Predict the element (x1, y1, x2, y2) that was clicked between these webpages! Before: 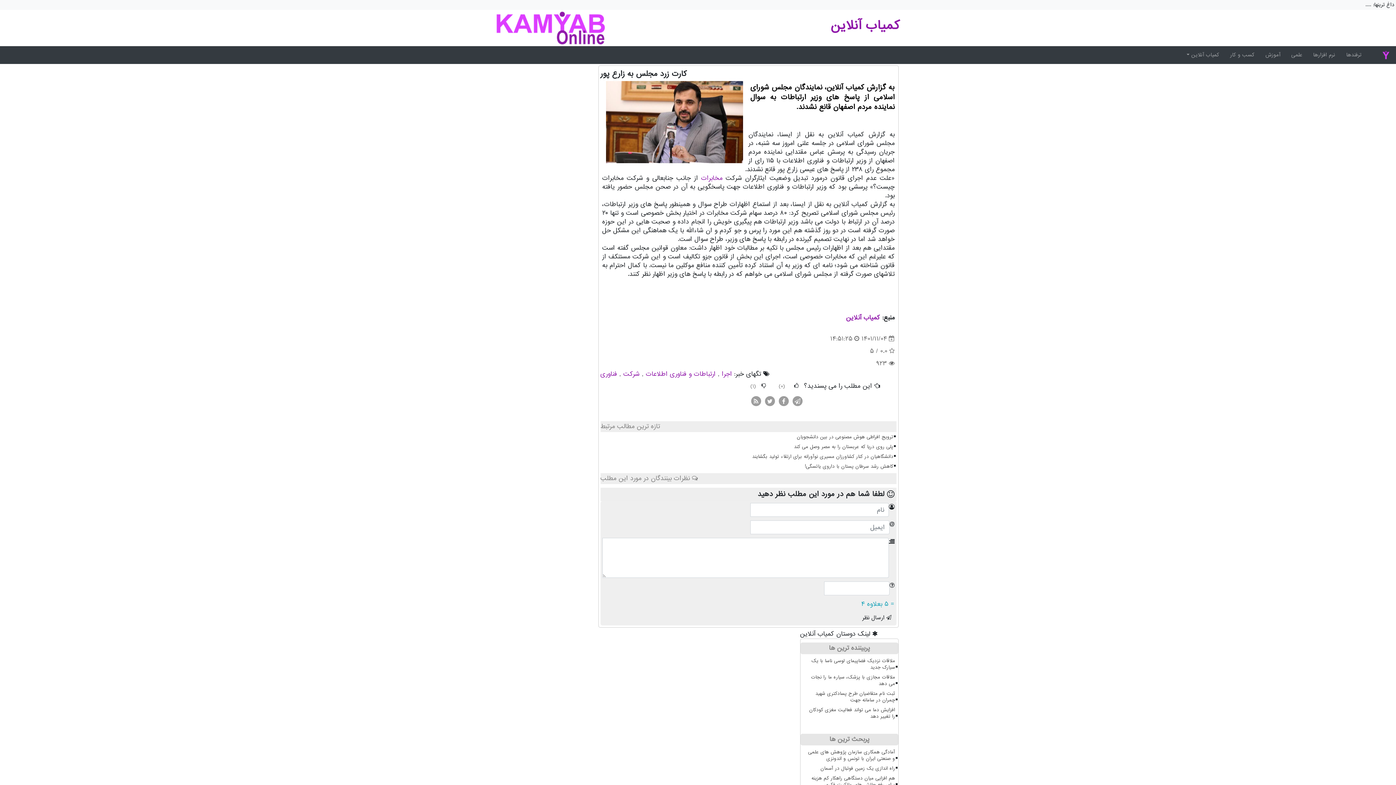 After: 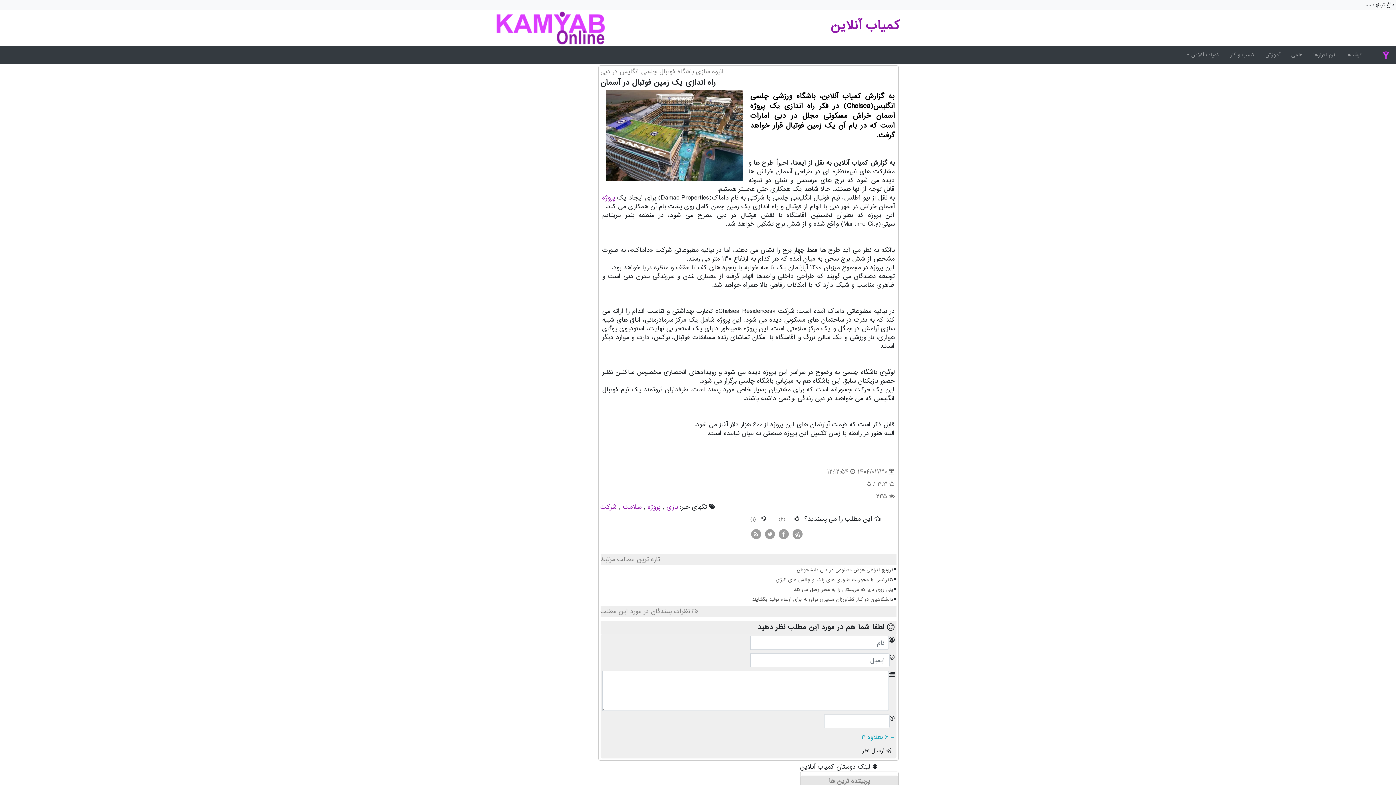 Action: label: راه اندازی یک زمین فوتبال در آسمان bbox: (803, 764, 896, 773)